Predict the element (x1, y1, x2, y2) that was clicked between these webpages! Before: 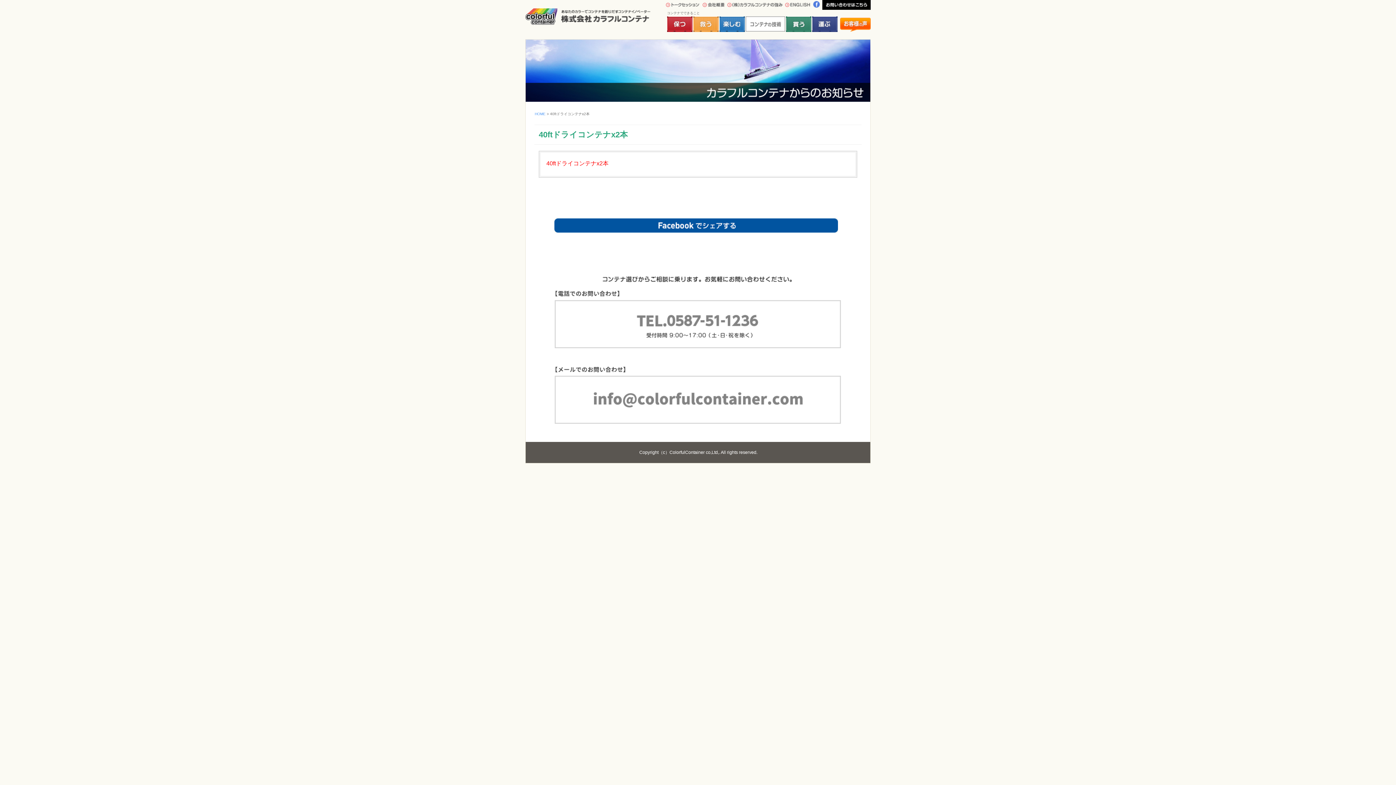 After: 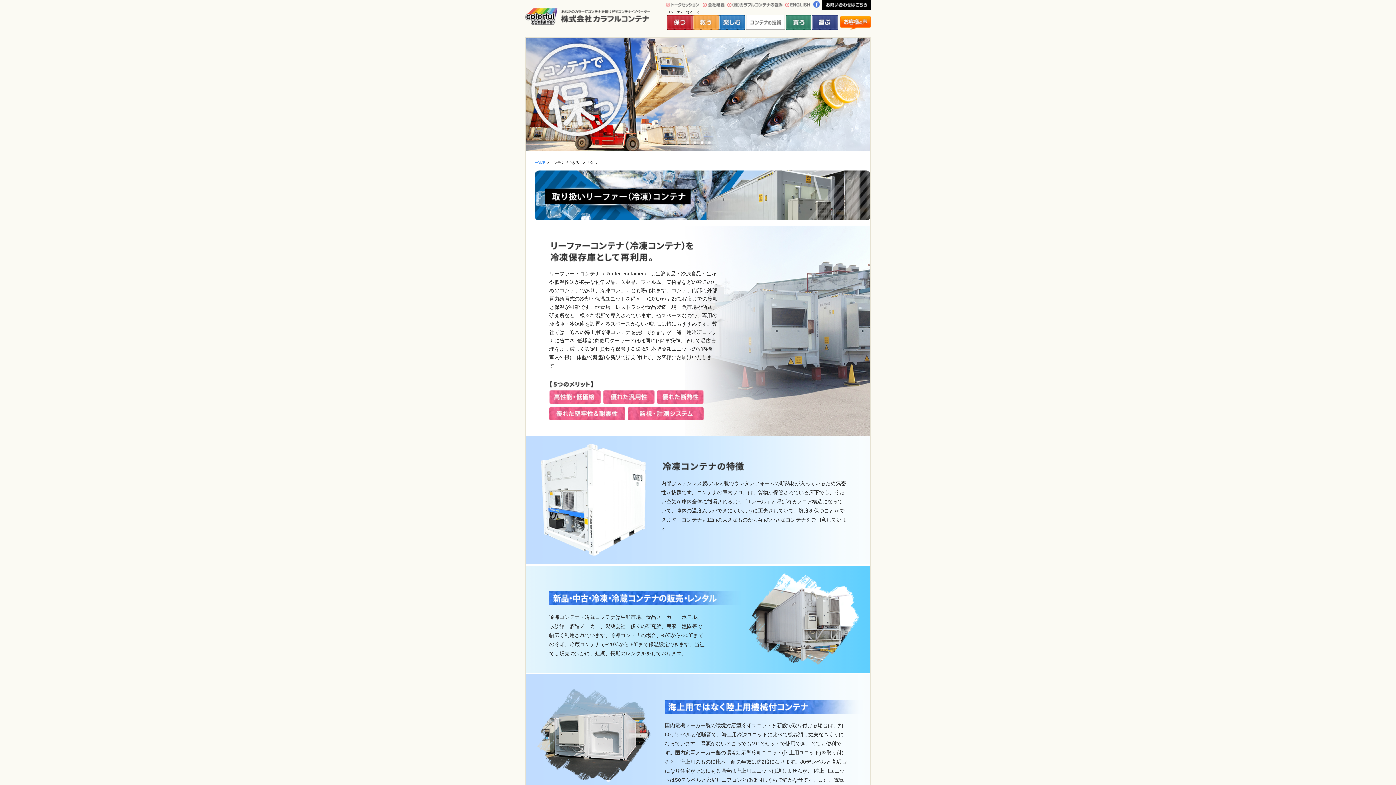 Action: bbox: (667, 26, 692, 31)